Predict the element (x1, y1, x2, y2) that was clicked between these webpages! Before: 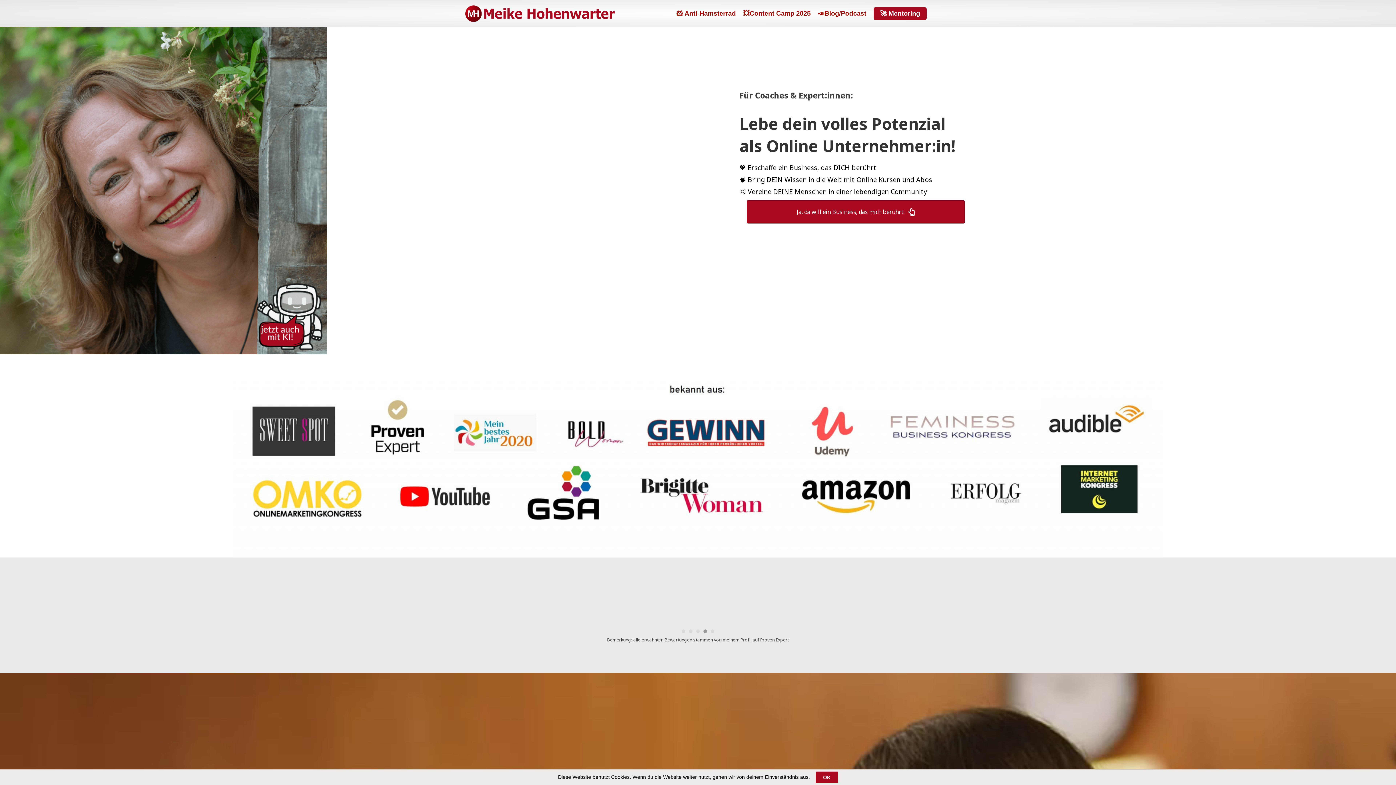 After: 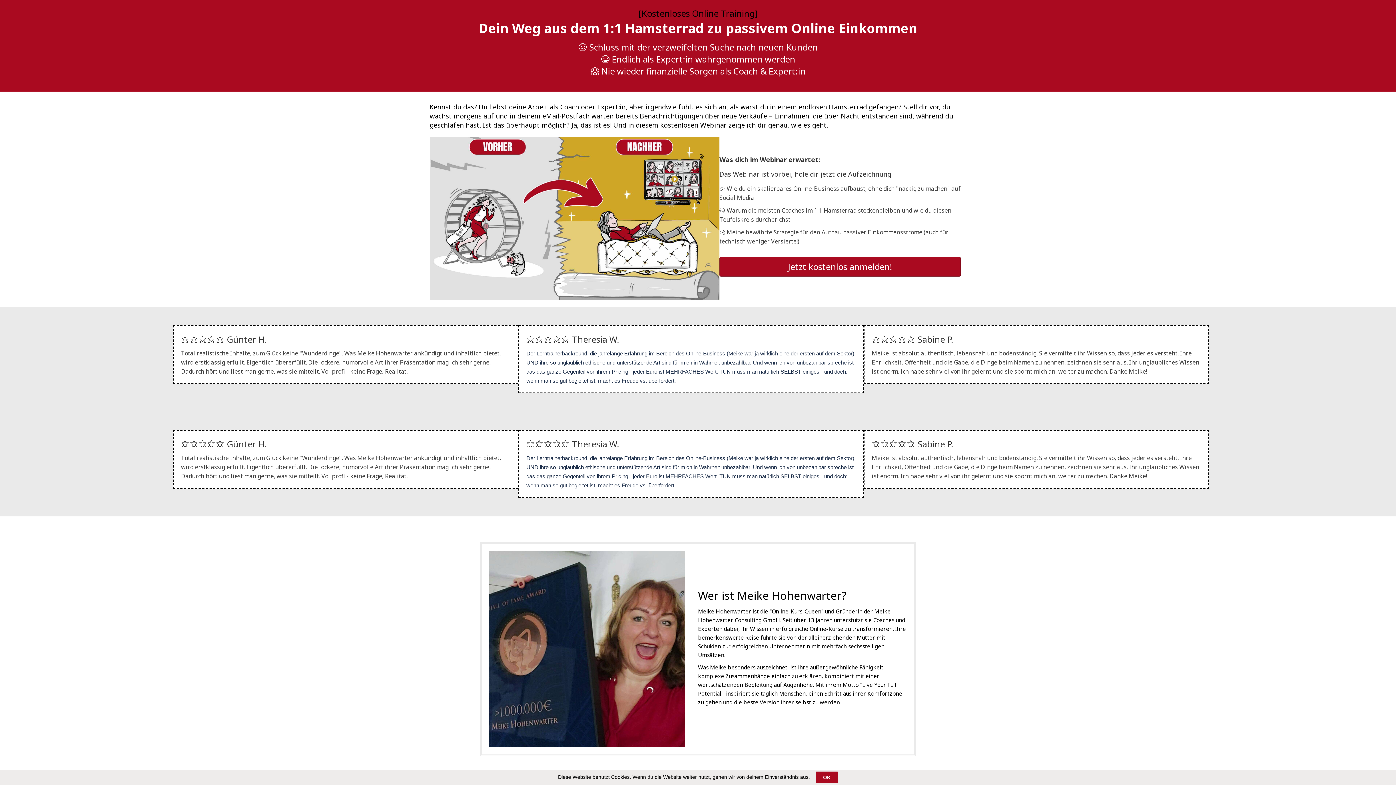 Action: bbox: (673, 3, 739, 23) label: 🐹 Anti-Hamsterrad